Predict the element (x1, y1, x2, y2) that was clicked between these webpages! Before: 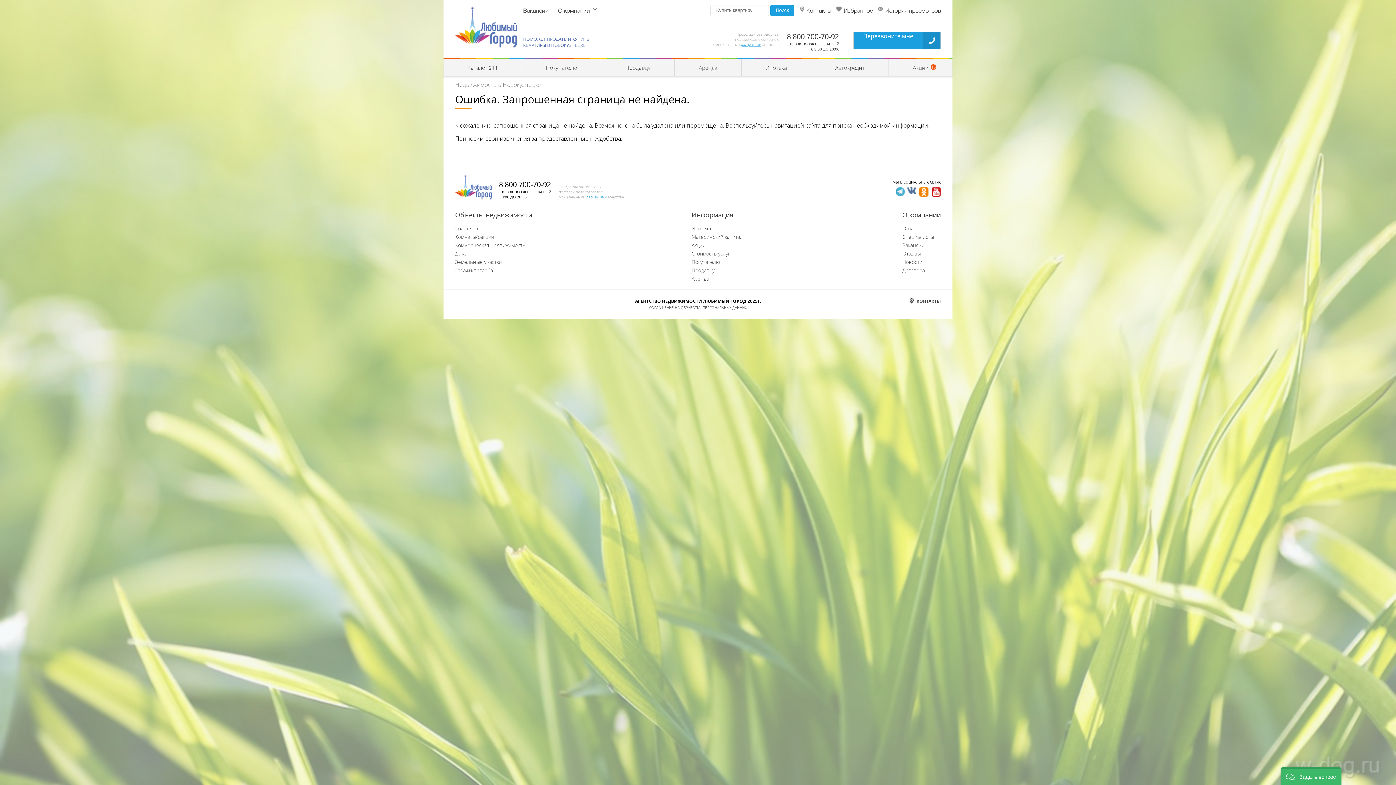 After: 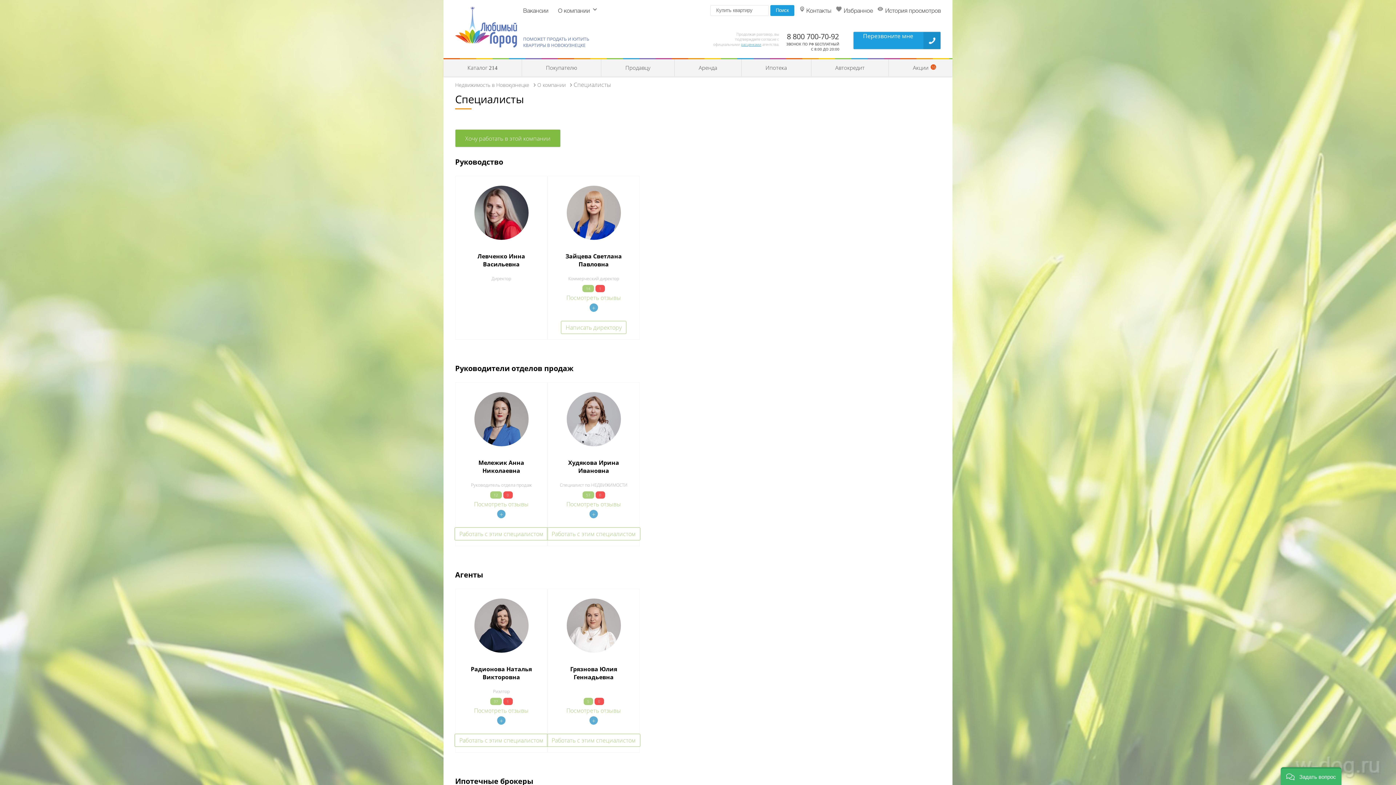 Action: label: Специалисты bbox: (902, 233, 934, 240)